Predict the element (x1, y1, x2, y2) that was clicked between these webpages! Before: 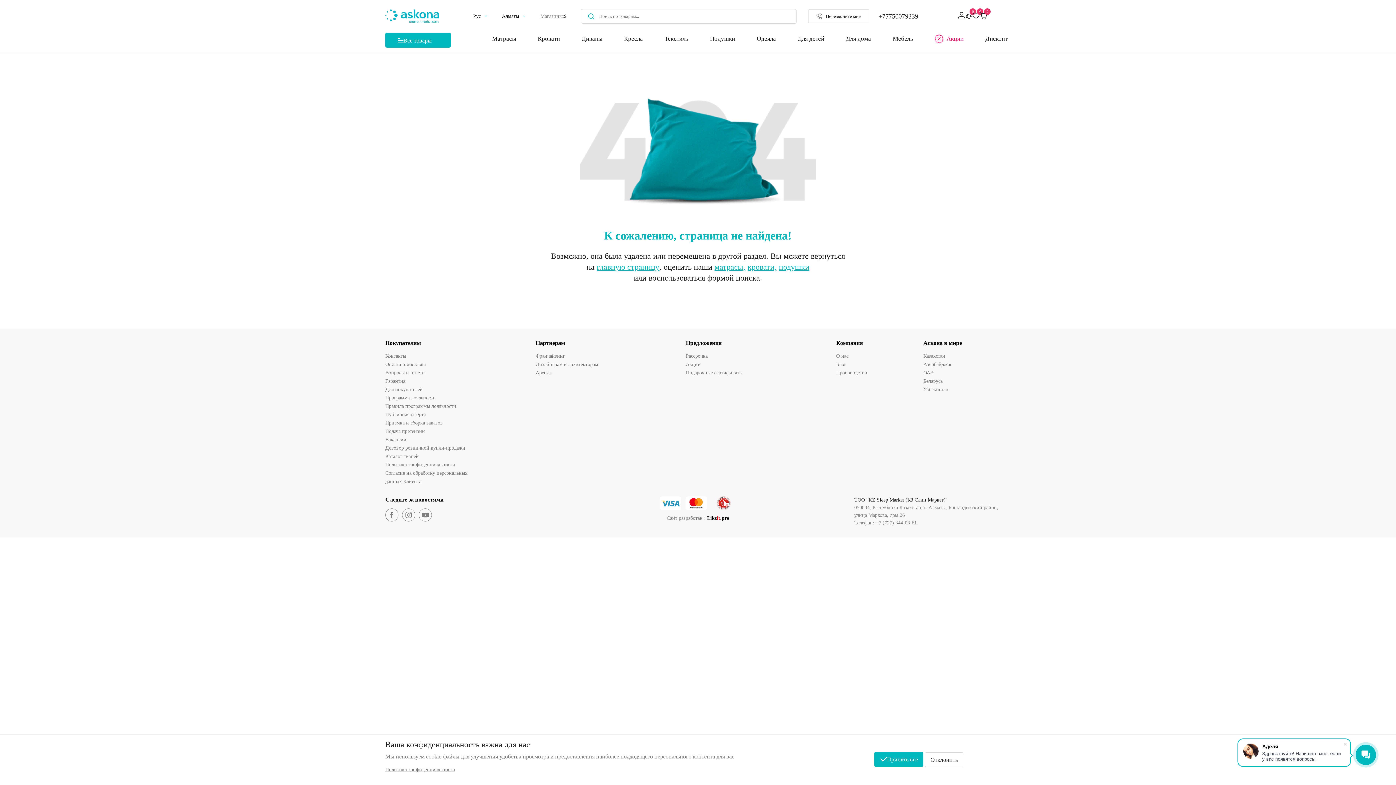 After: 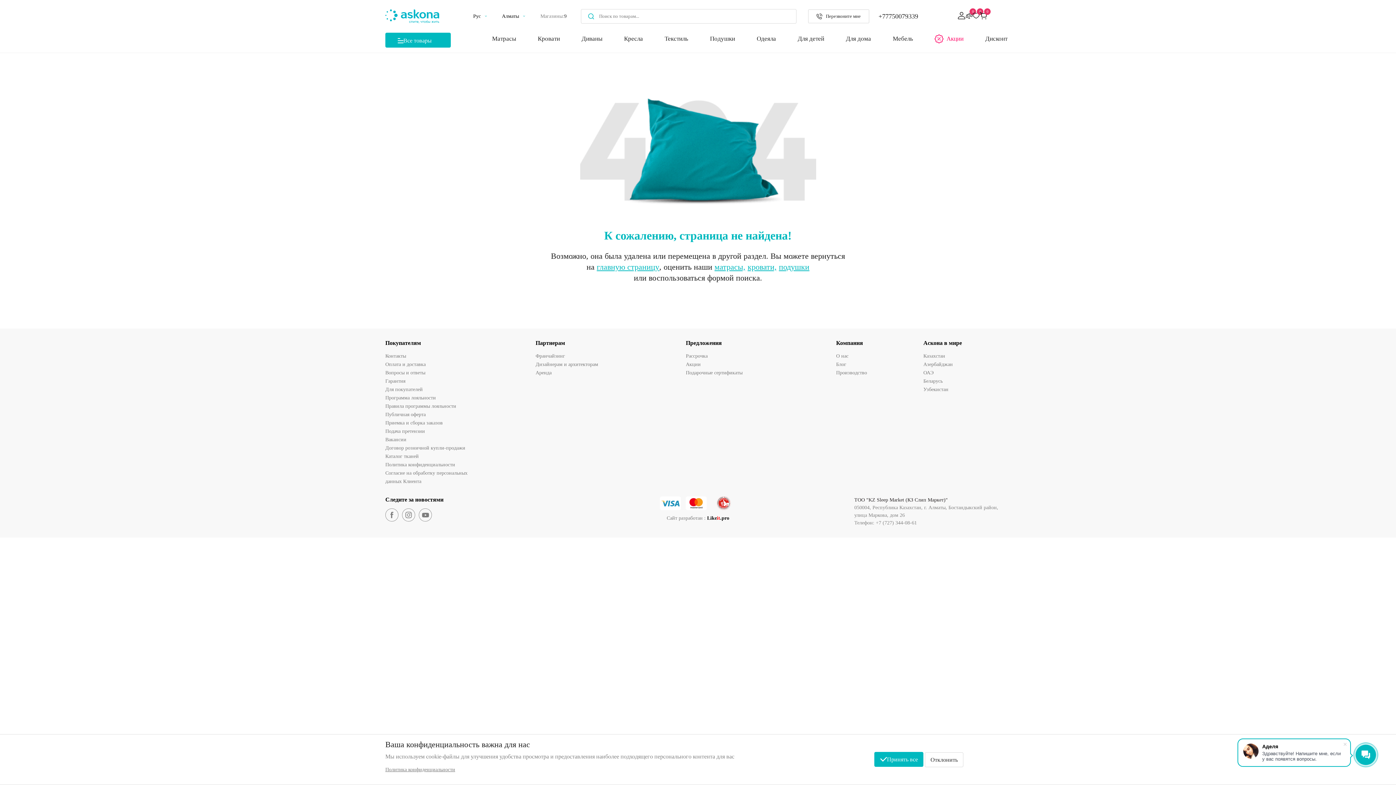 Action: label: Перезвоните мне bbox: (808, 9, 869, 23)